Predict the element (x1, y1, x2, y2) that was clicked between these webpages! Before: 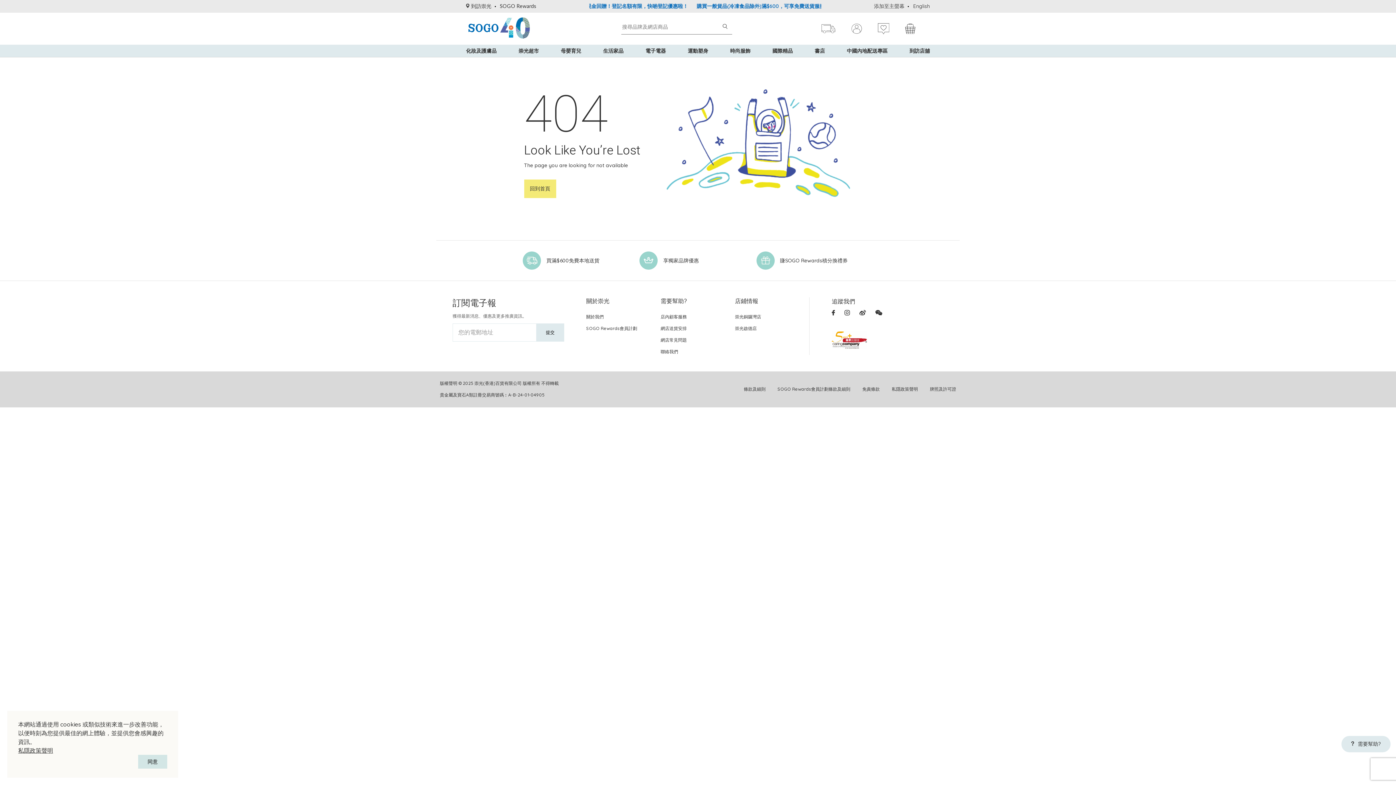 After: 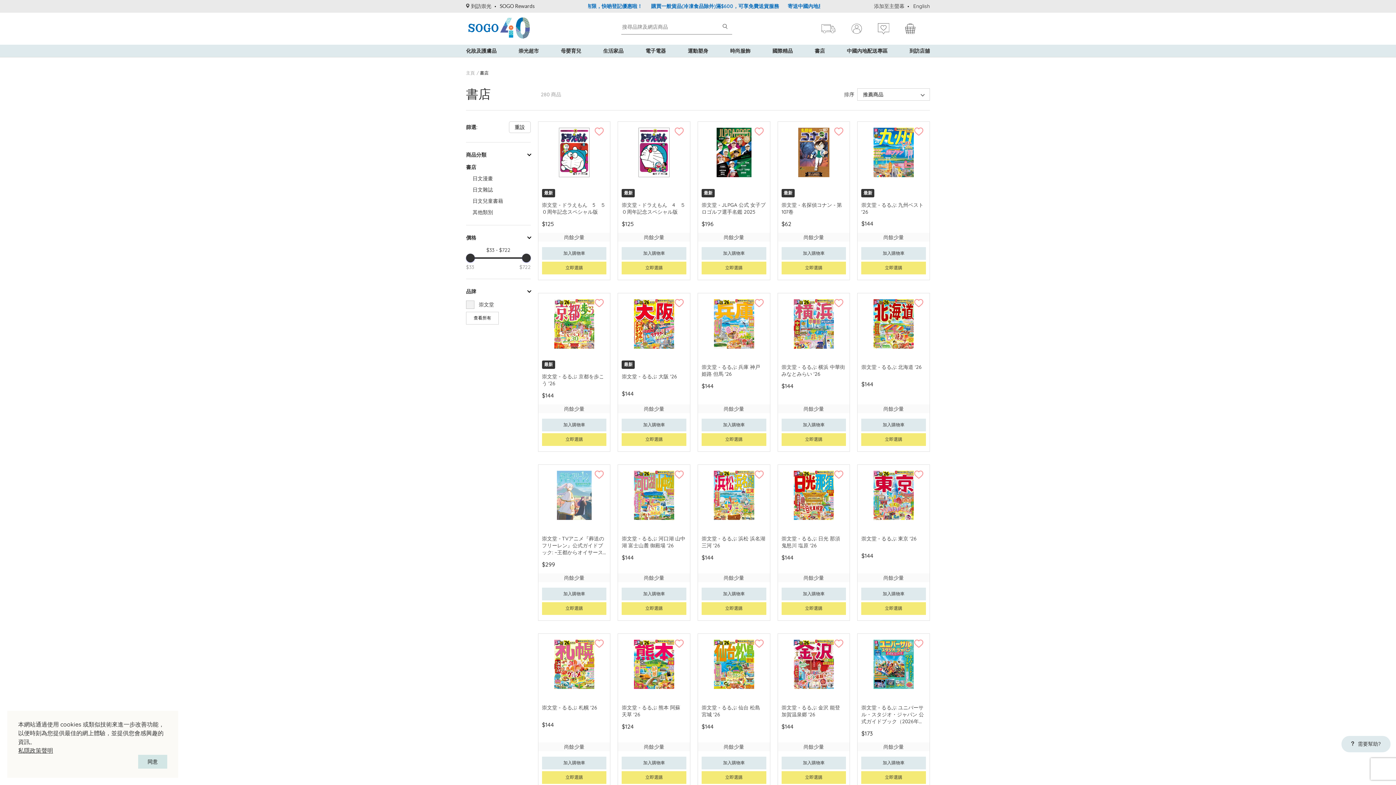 Action: label: 書店 bbox: (814, 44, 825, 57)